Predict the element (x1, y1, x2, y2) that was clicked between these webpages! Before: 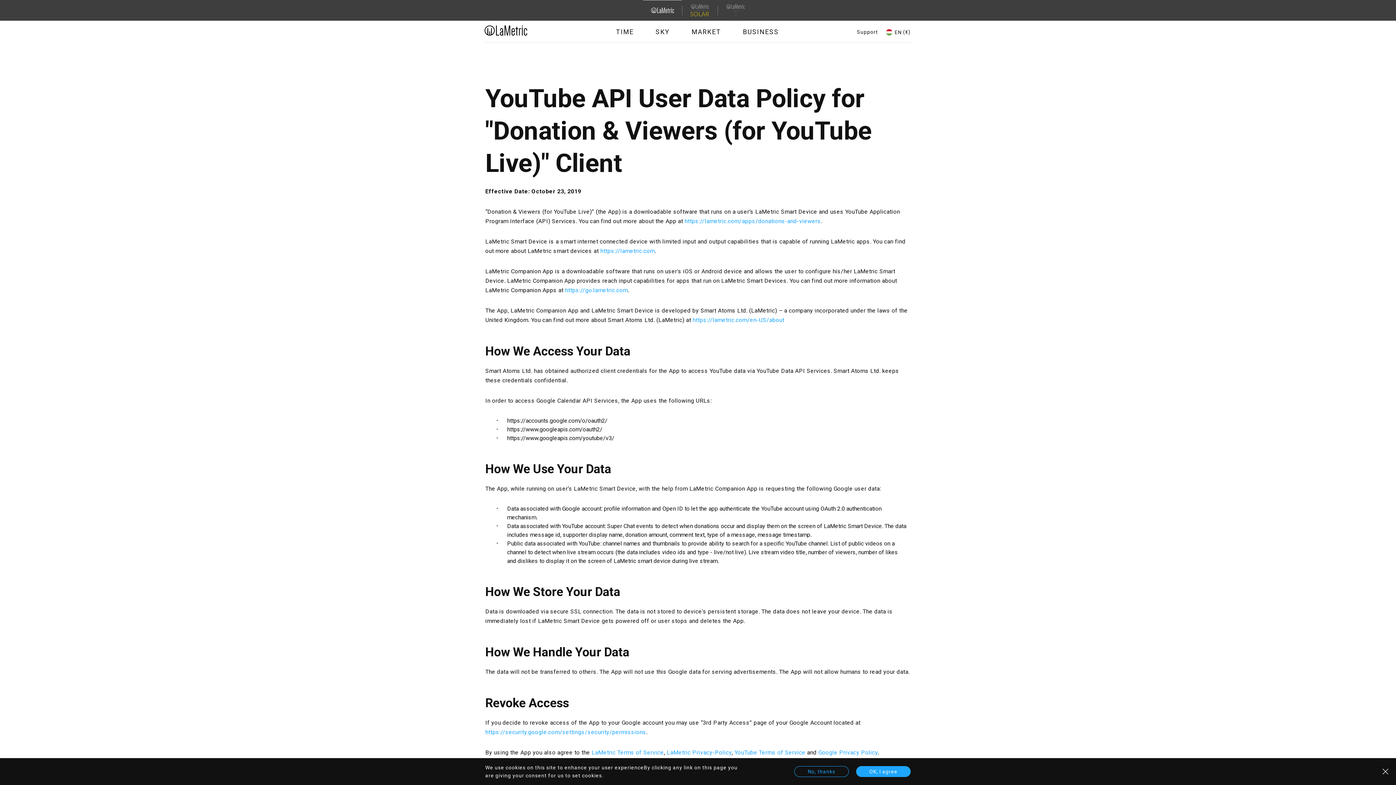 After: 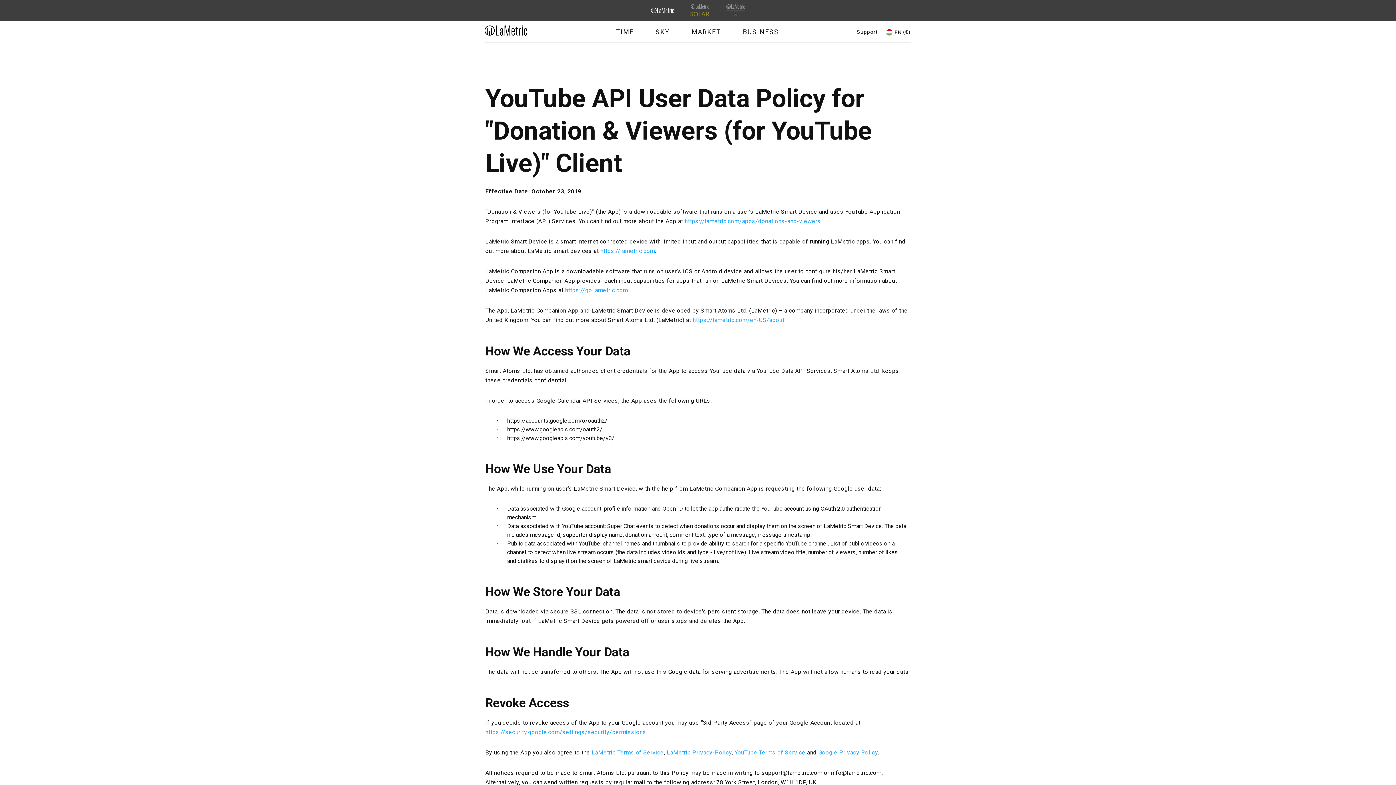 Action: bbox: (856, 766, 910, 777) label: OK, I agree